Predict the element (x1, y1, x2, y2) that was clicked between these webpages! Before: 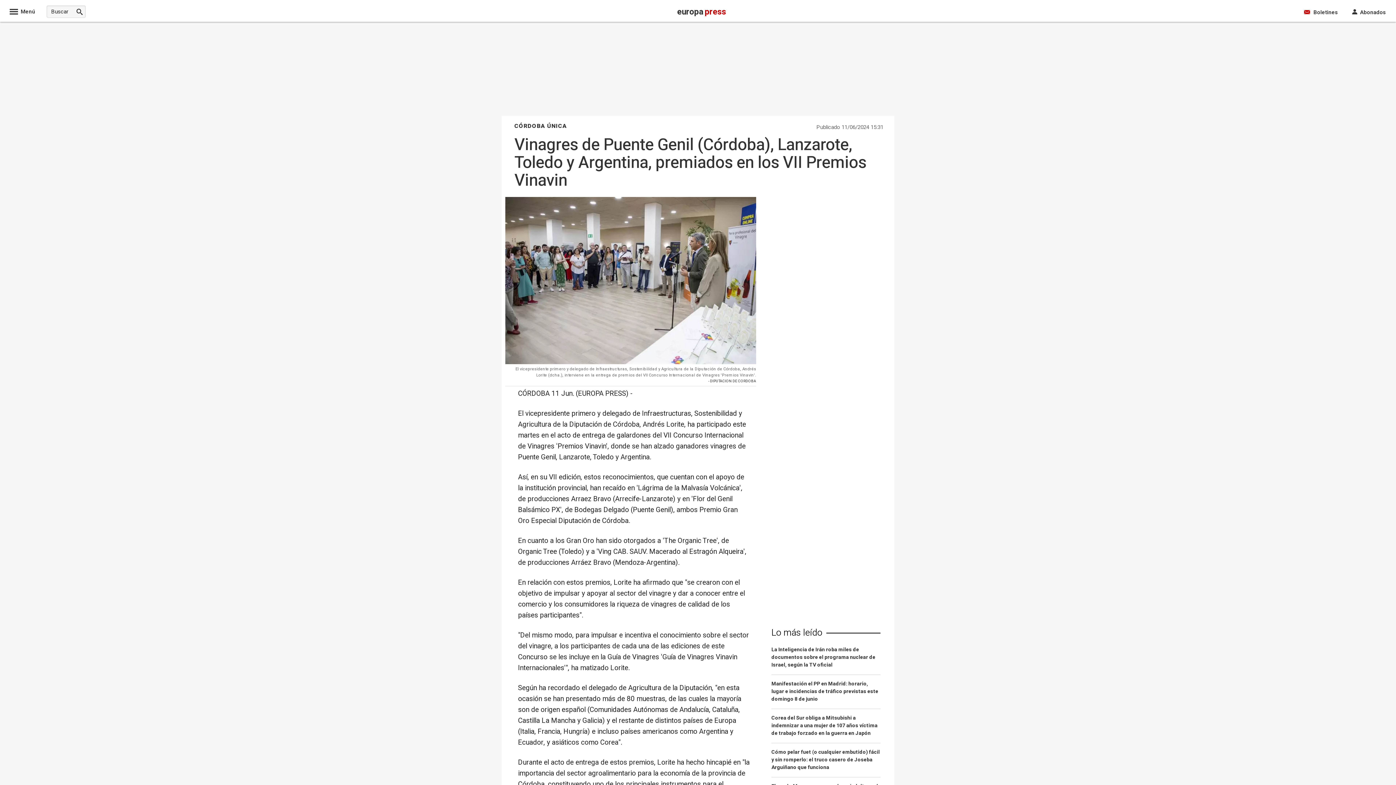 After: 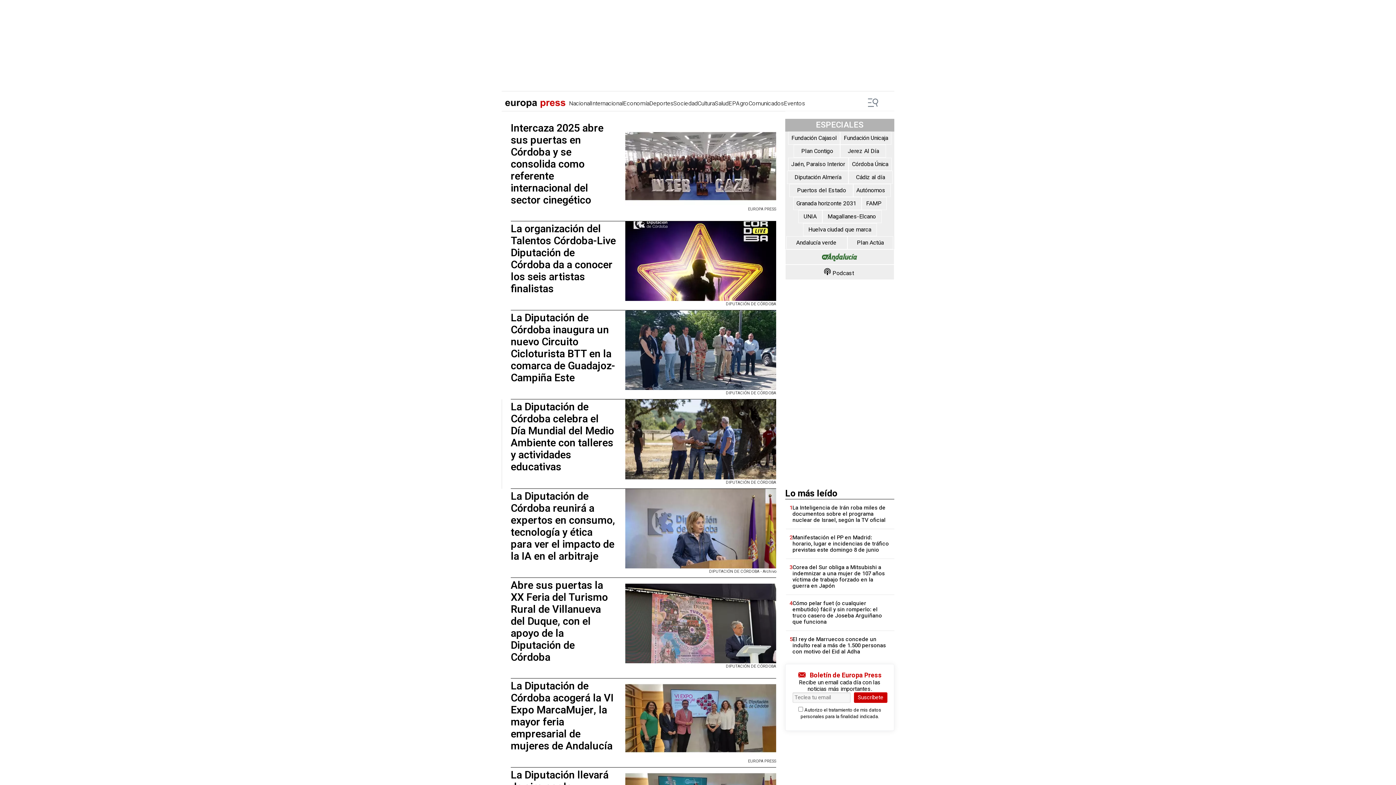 Action: label: CÓRDOBA ÚNICA bbox: (514, 121, 567, 130)